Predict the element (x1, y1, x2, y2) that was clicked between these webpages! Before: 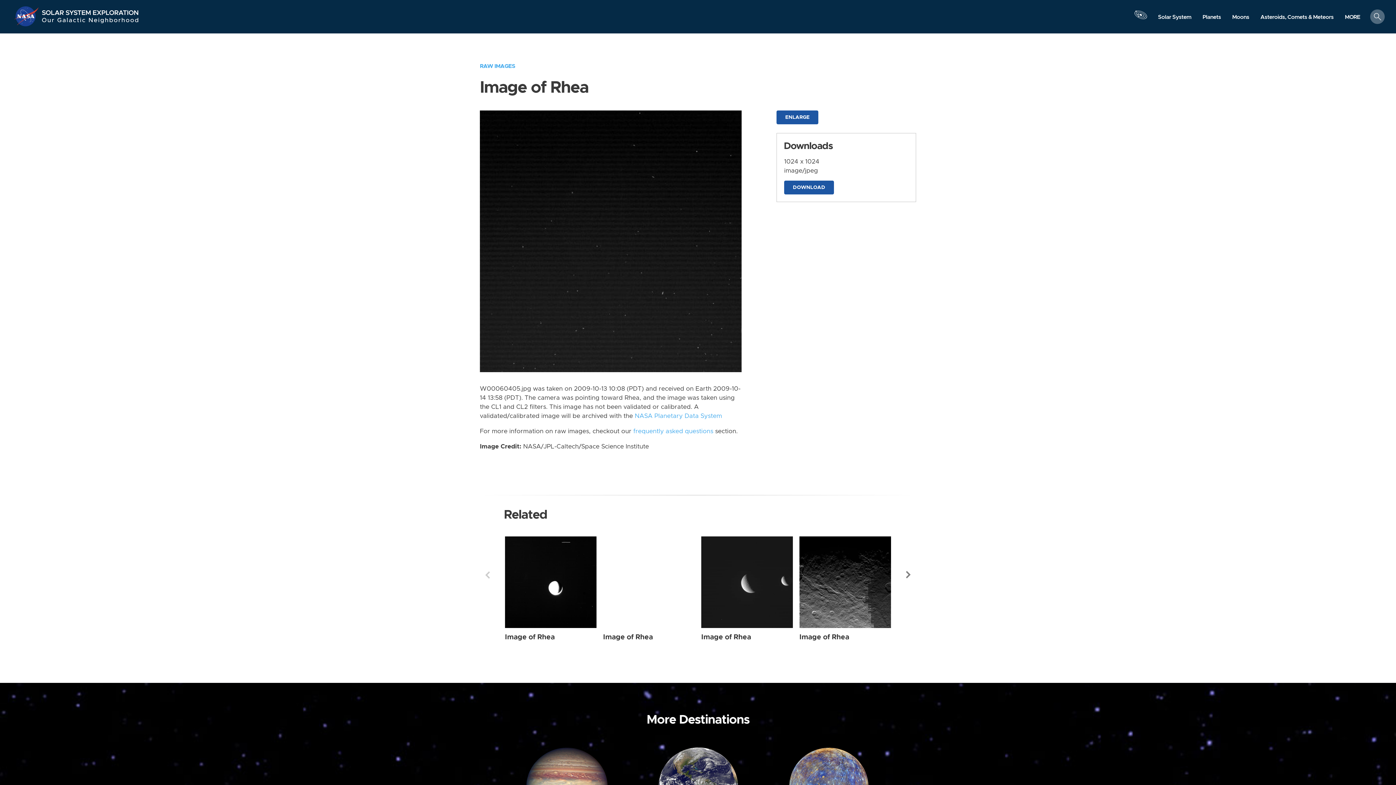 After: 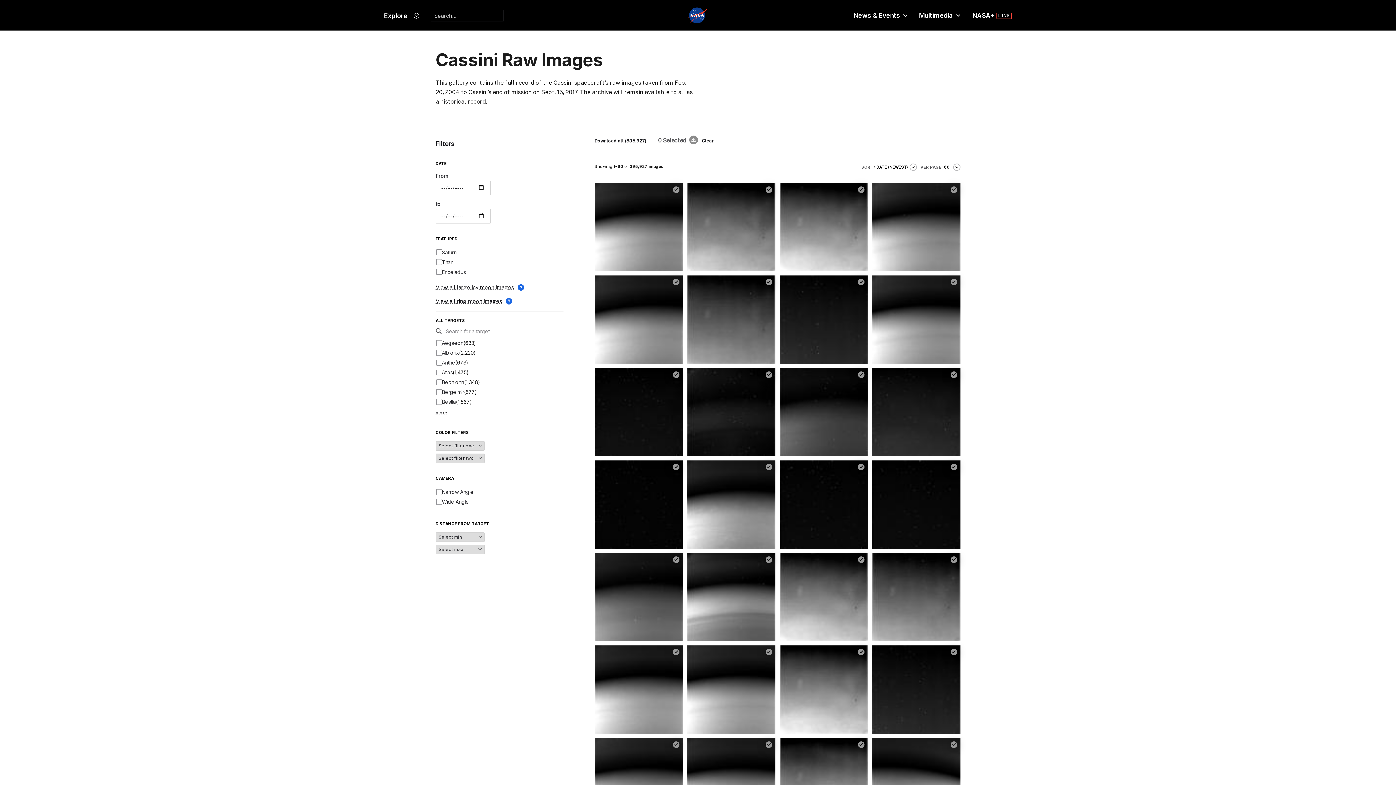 Action: label: RAW IMAGES bbox: (480, 63, 515, 69)